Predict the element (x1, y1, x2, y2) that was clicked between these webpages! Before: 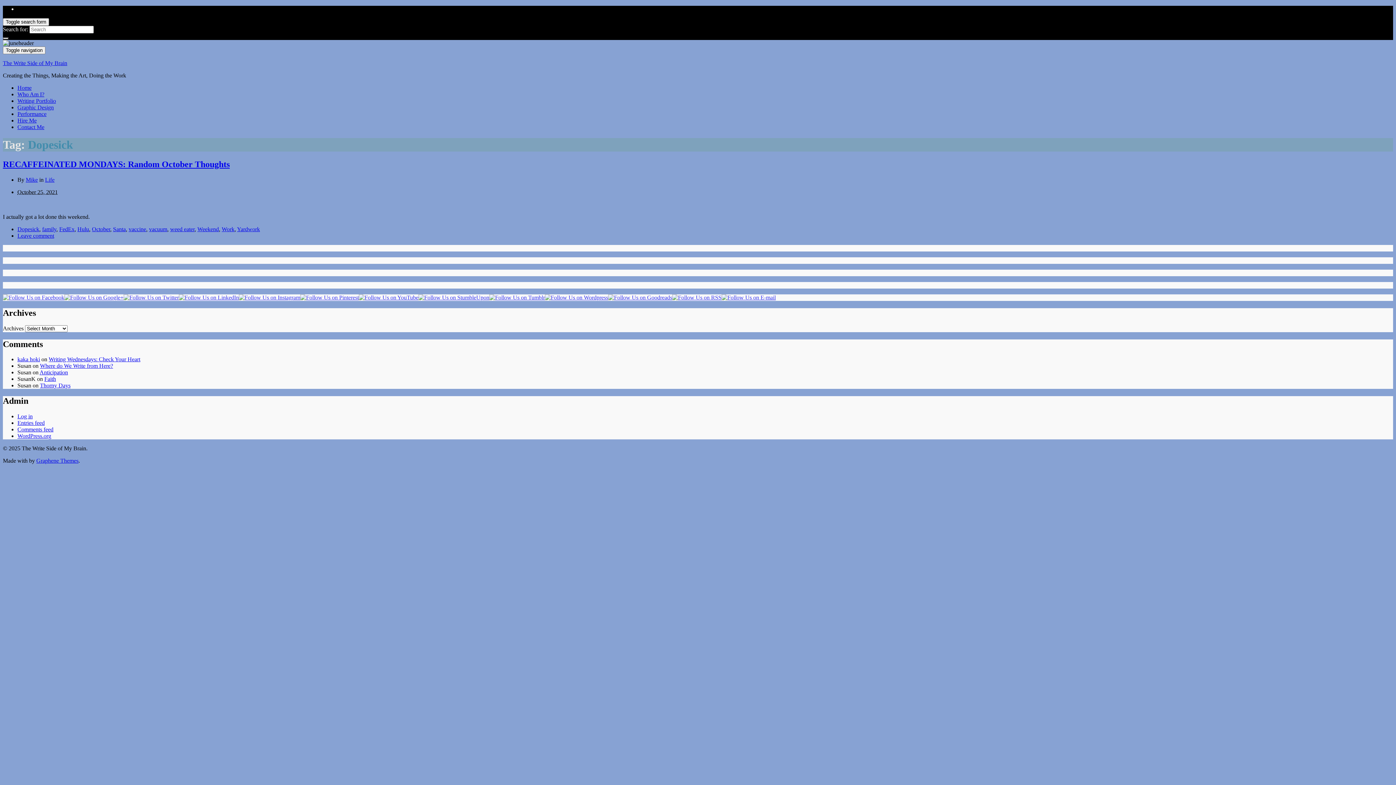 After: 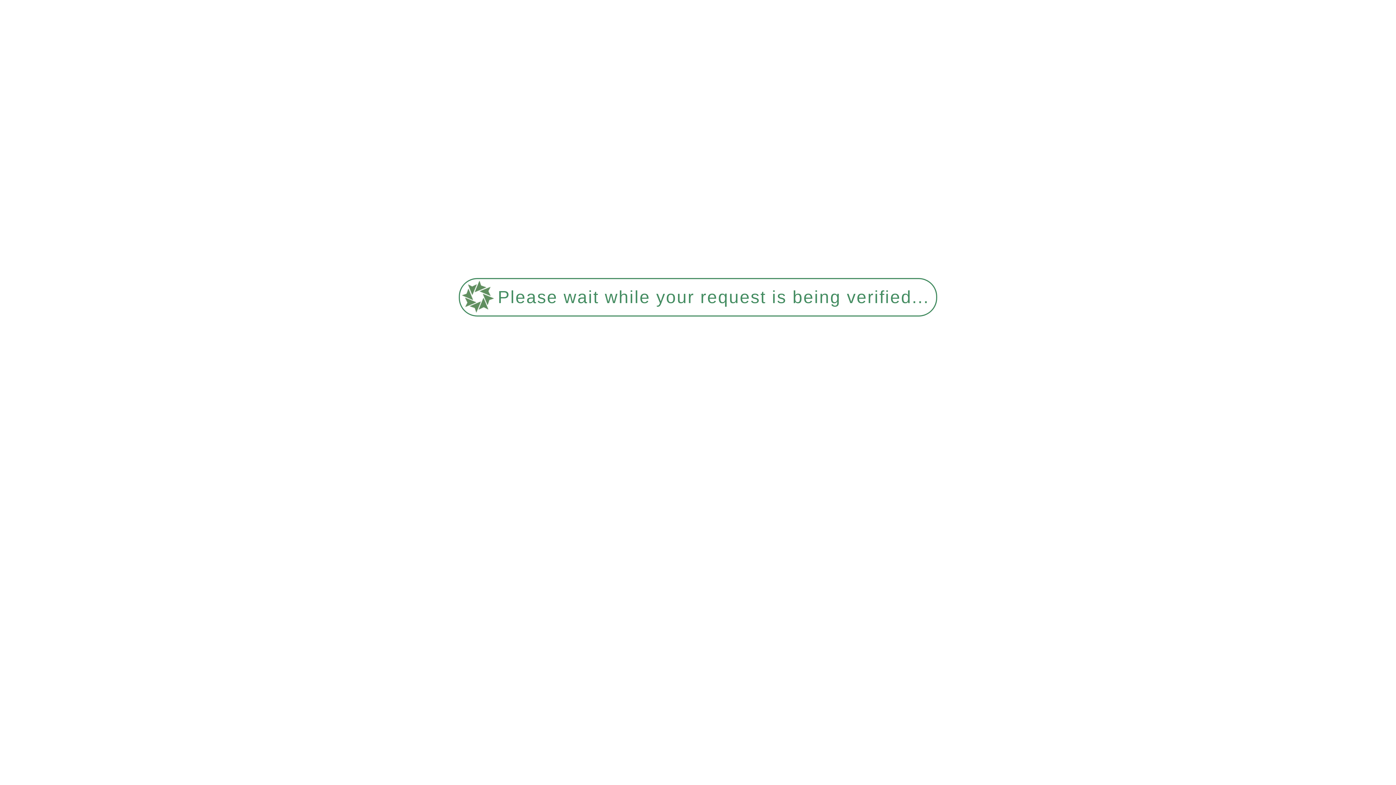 Action: label: Work bbox: (221, 226, 234, 232)